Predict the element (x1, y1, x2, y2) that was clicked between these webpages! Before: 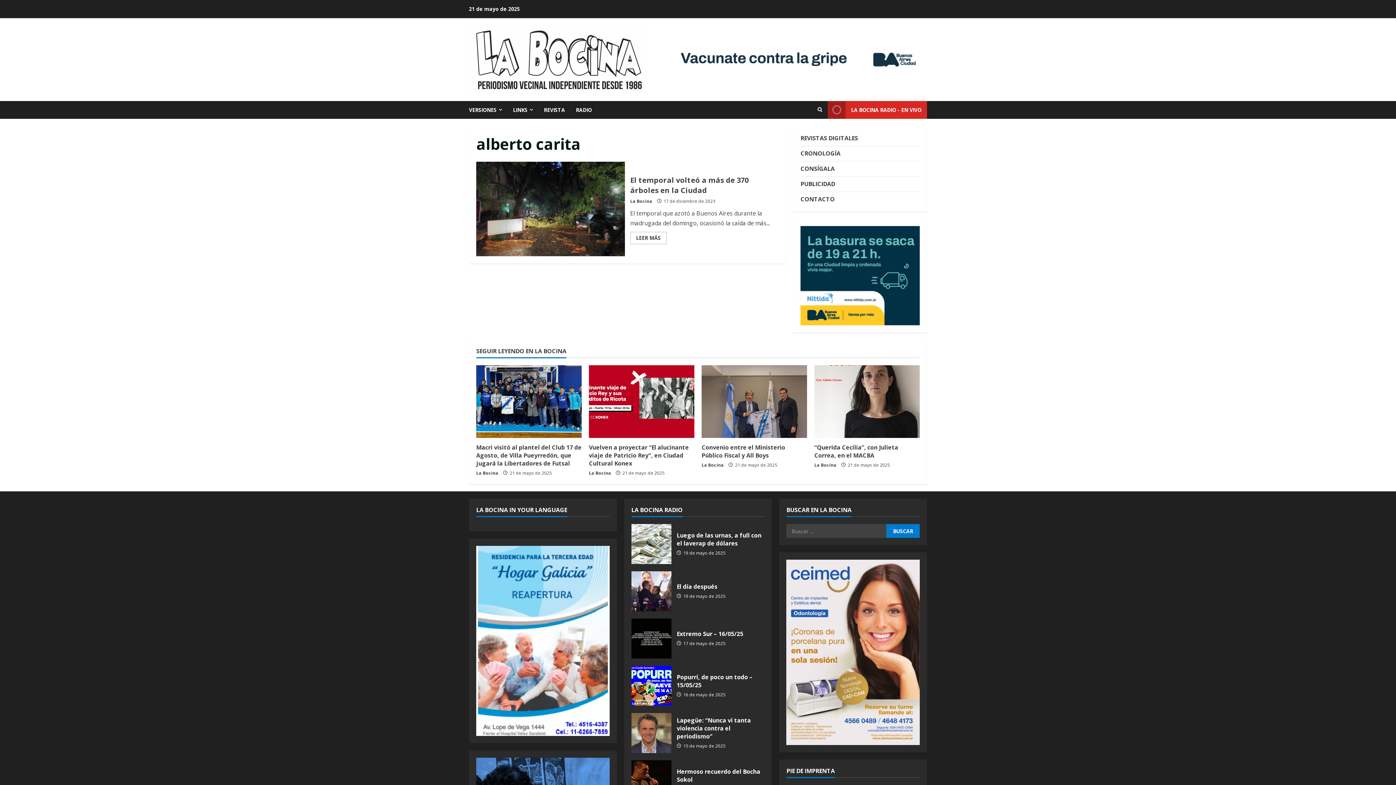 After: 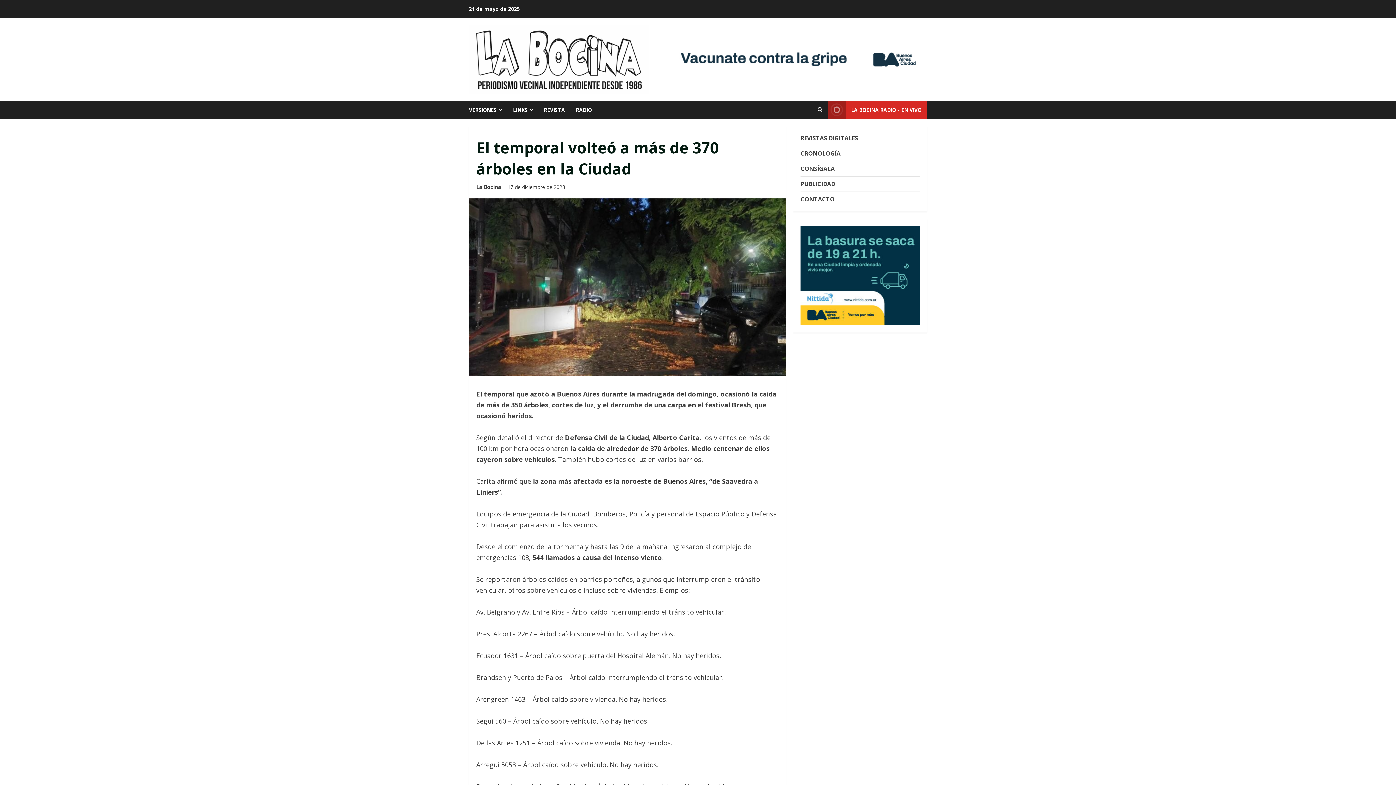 Action: label: El temporal volteó a más de 370 árboles en la Ciudad bbox: (476, 161, 624, 256)